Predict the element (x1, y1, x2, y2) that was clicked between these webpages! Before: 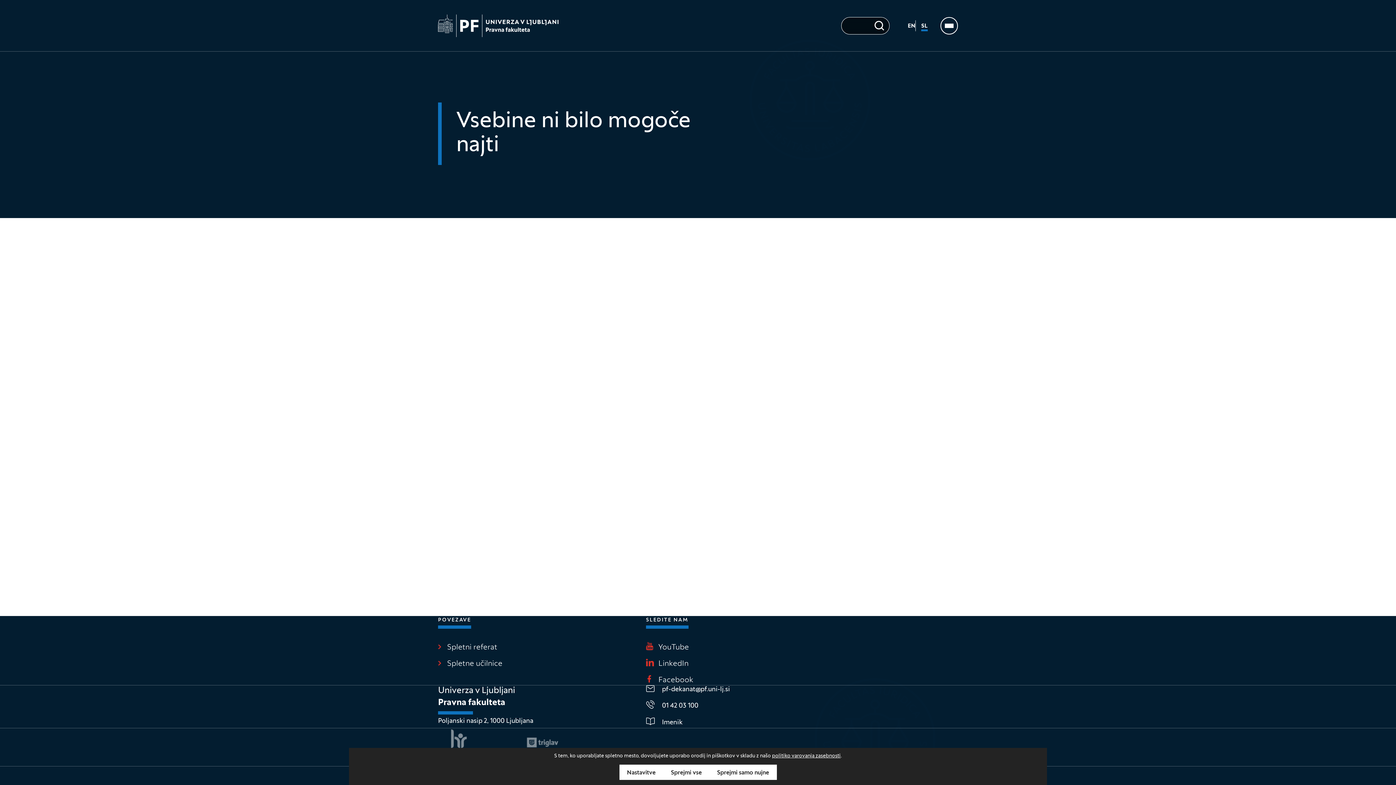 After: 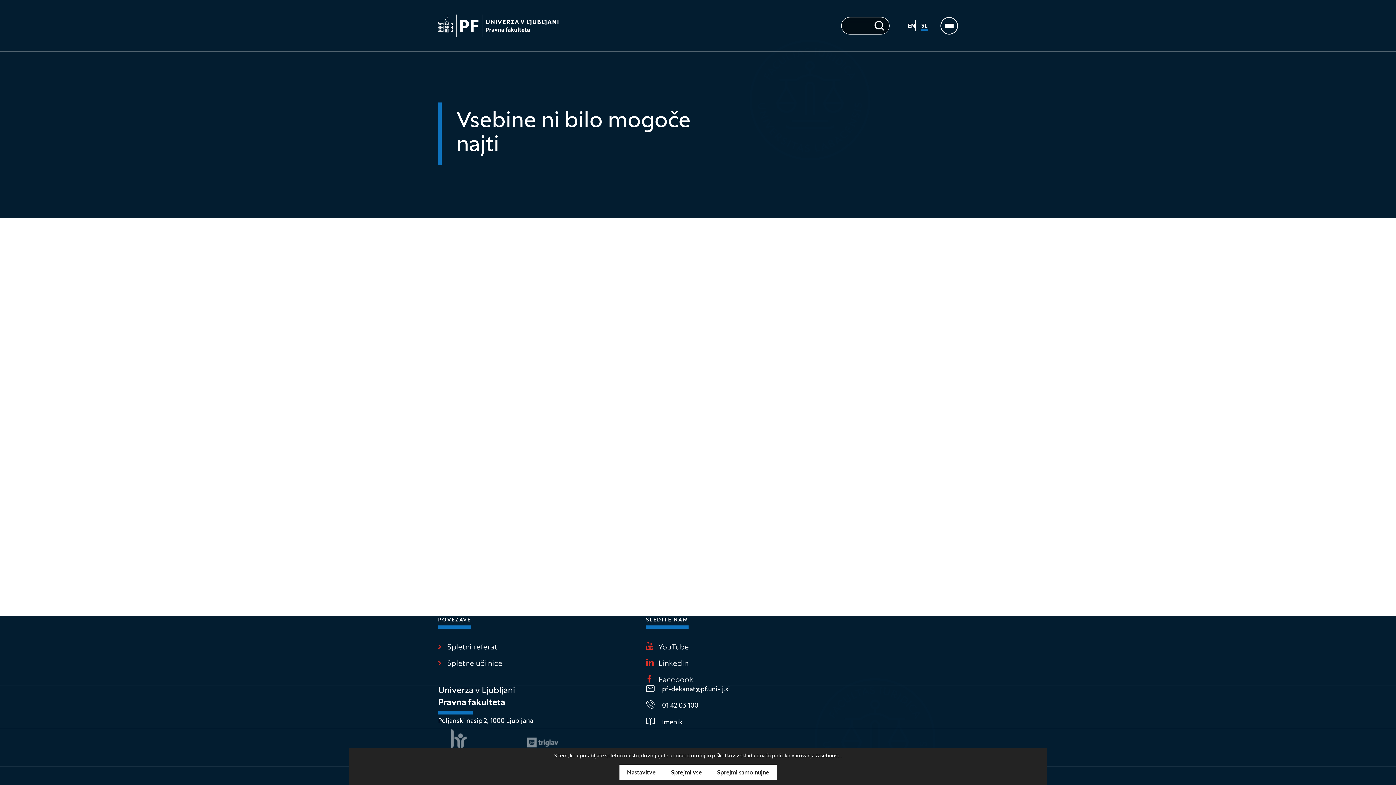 Action: label: SL bbox: (916, 20, 928, 31)